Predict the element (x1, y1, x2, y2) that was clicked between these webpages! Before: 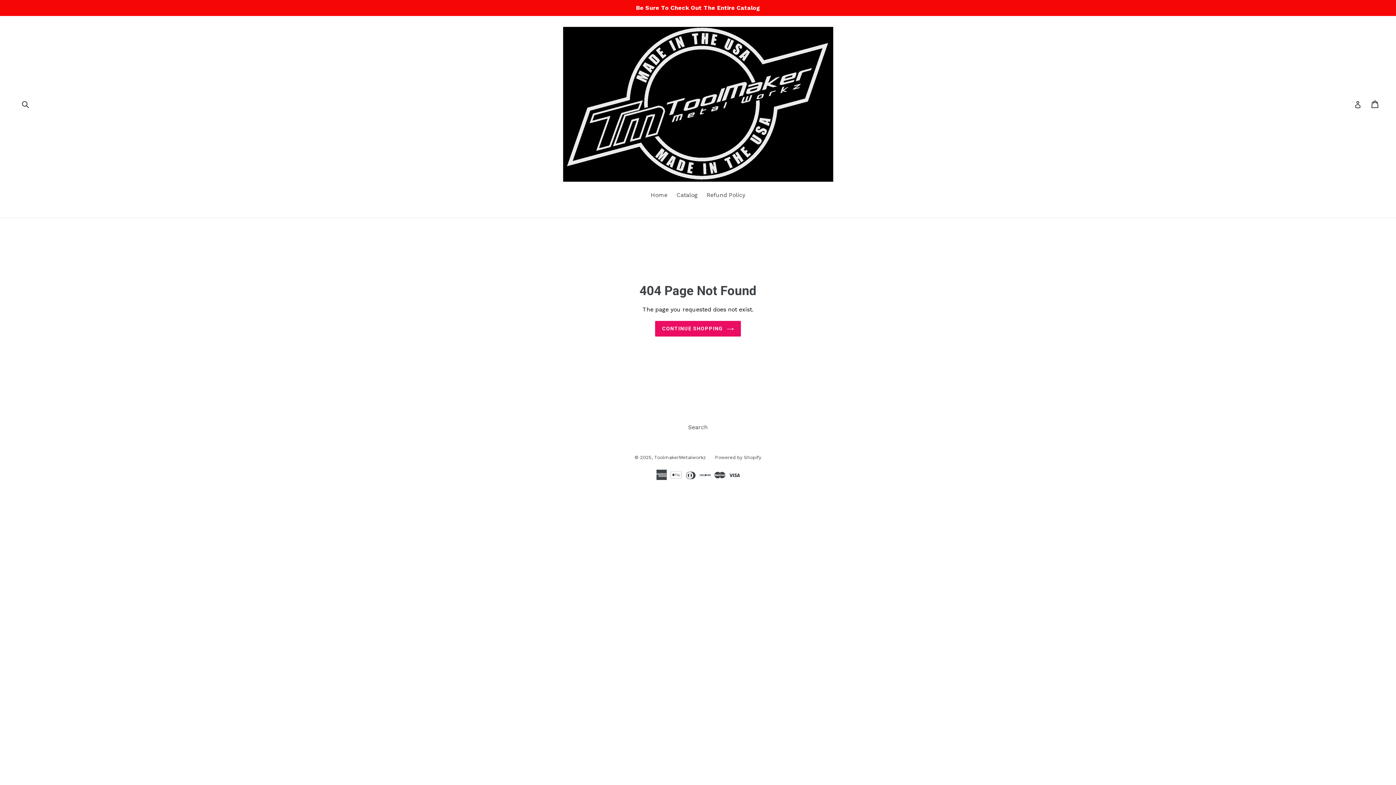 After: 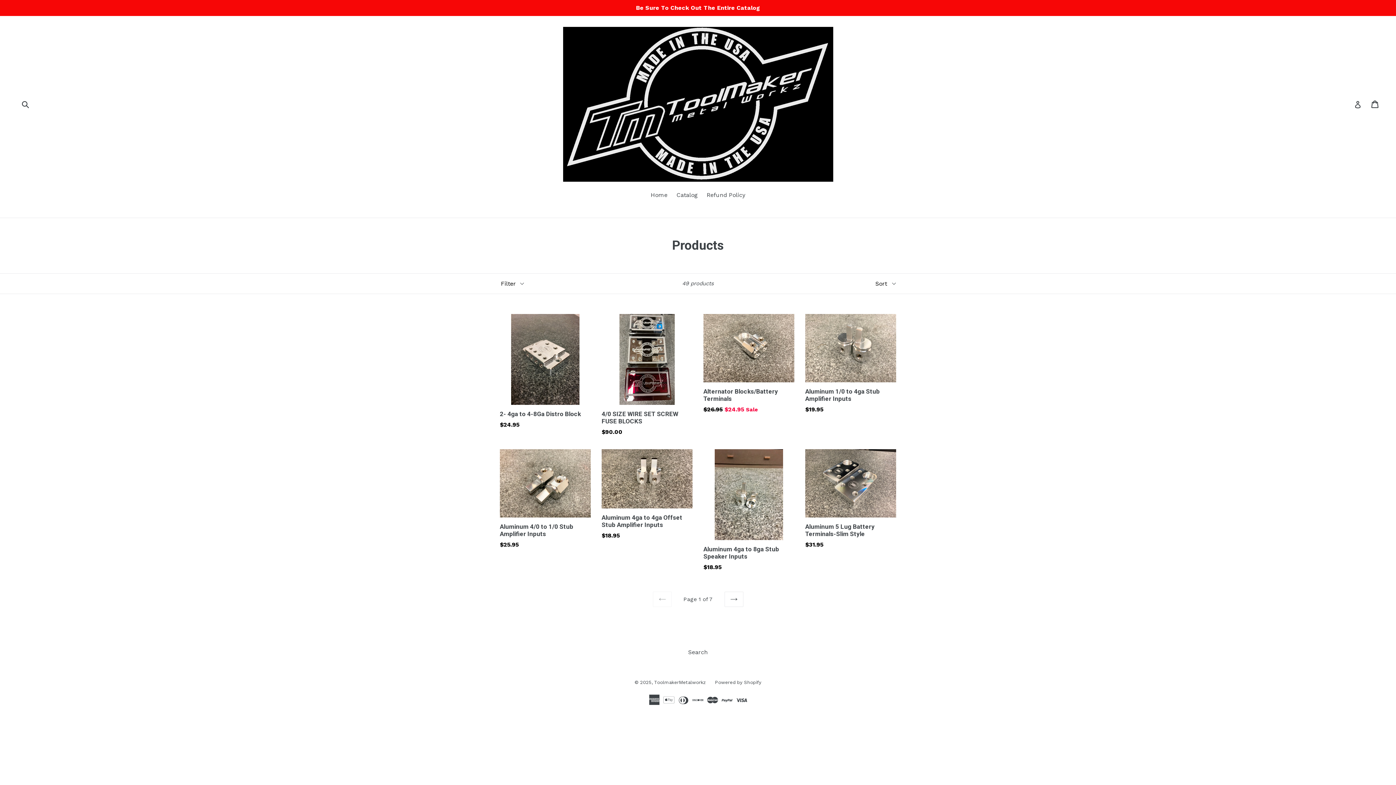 Action: bbox: (673, 190, 701, 200) label: Catalog